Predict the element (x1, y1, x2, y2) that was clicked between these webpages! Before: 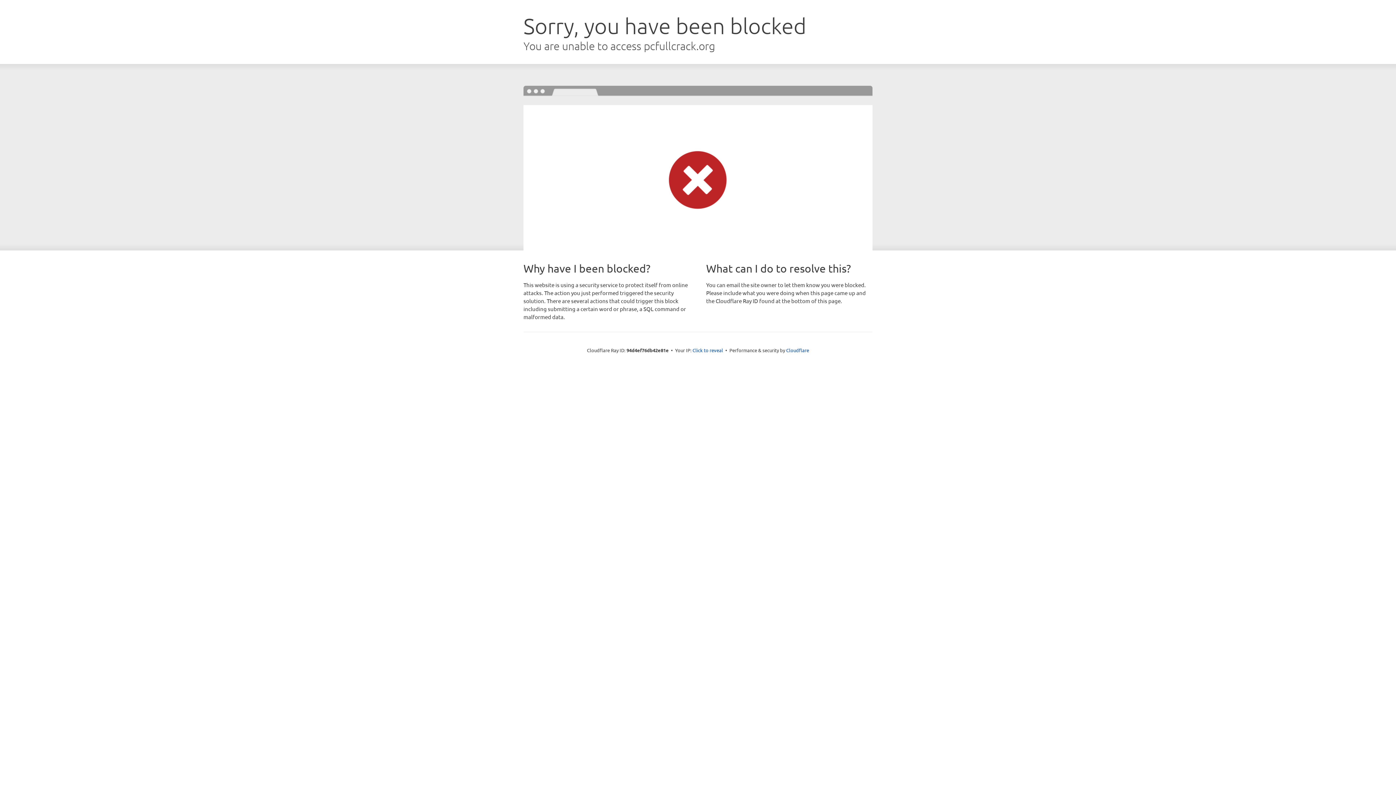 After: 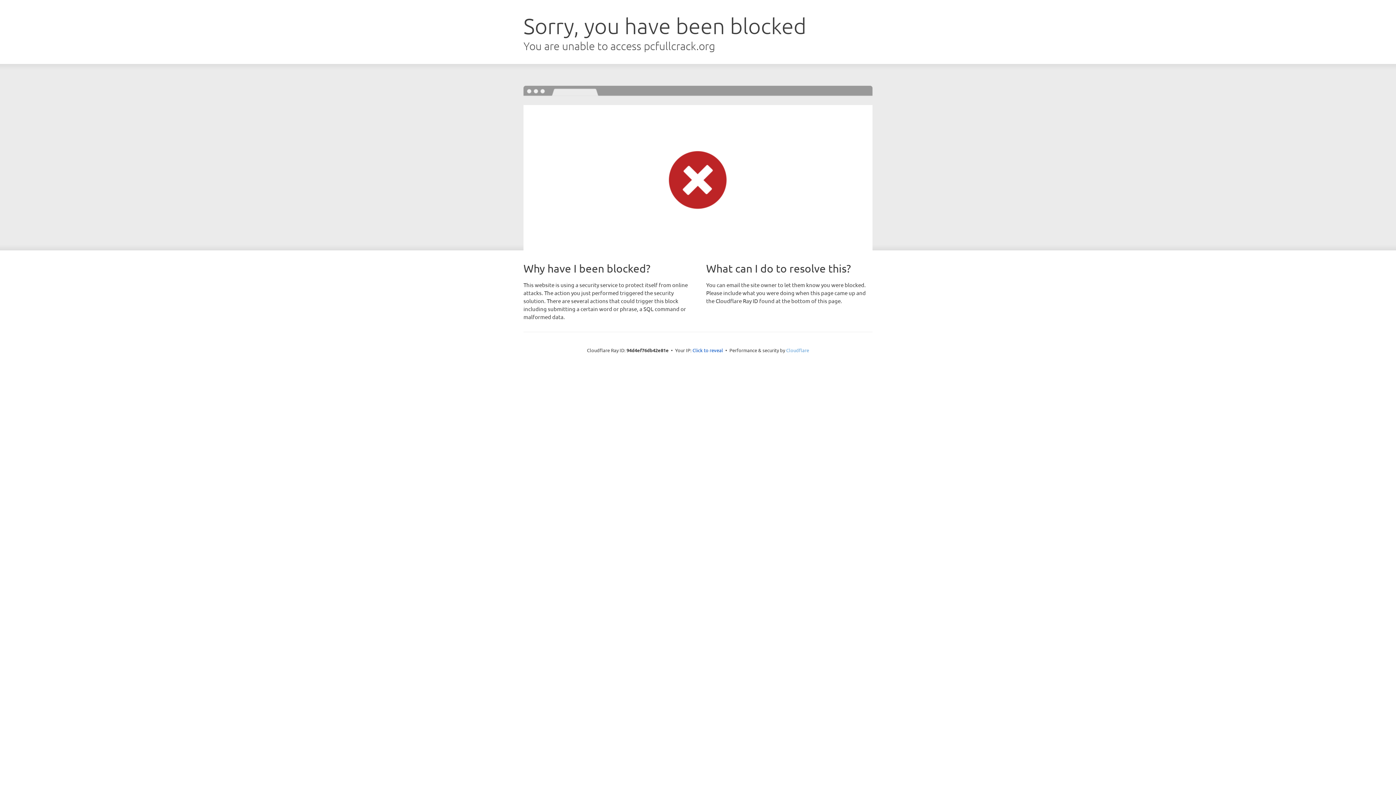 Action: label: Cloudflare bbox: (786, 347, 809, 353)